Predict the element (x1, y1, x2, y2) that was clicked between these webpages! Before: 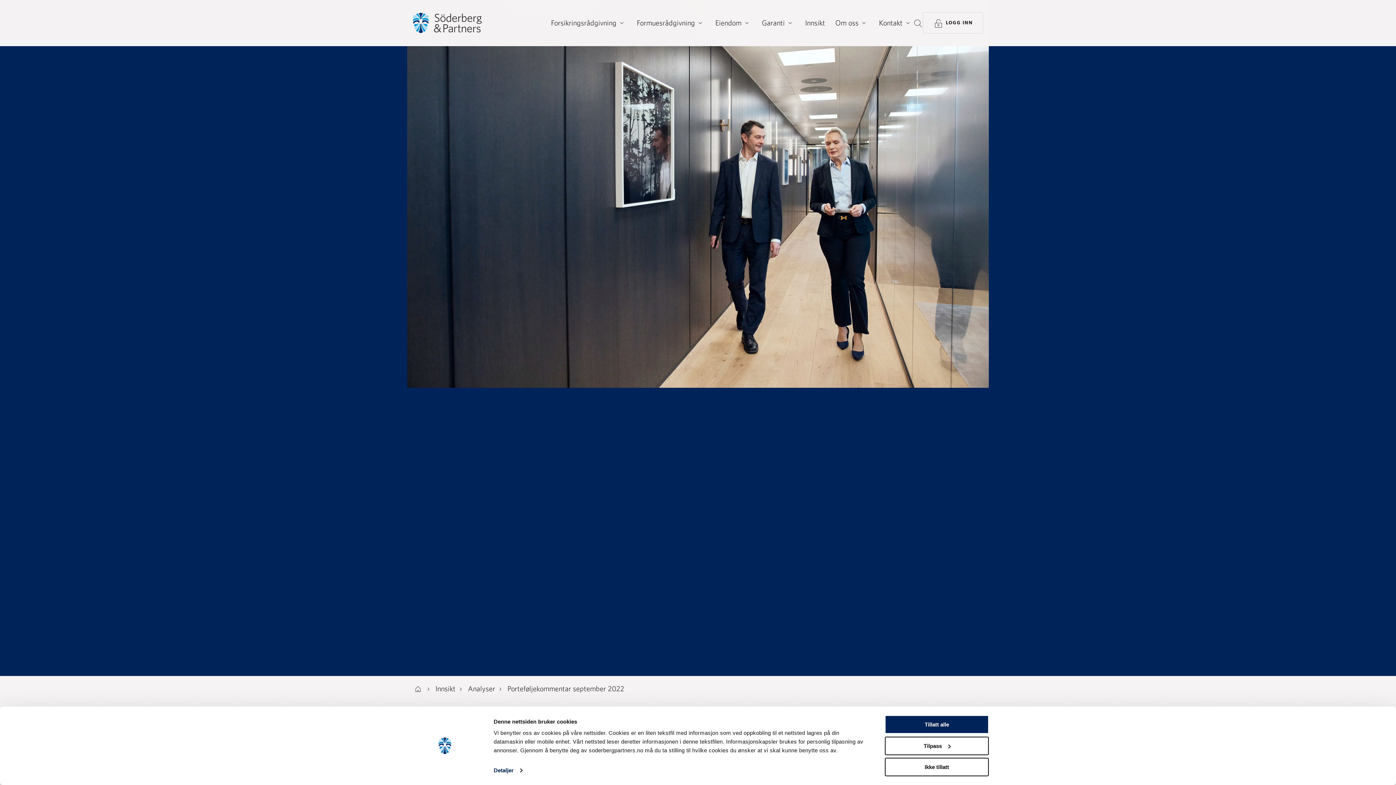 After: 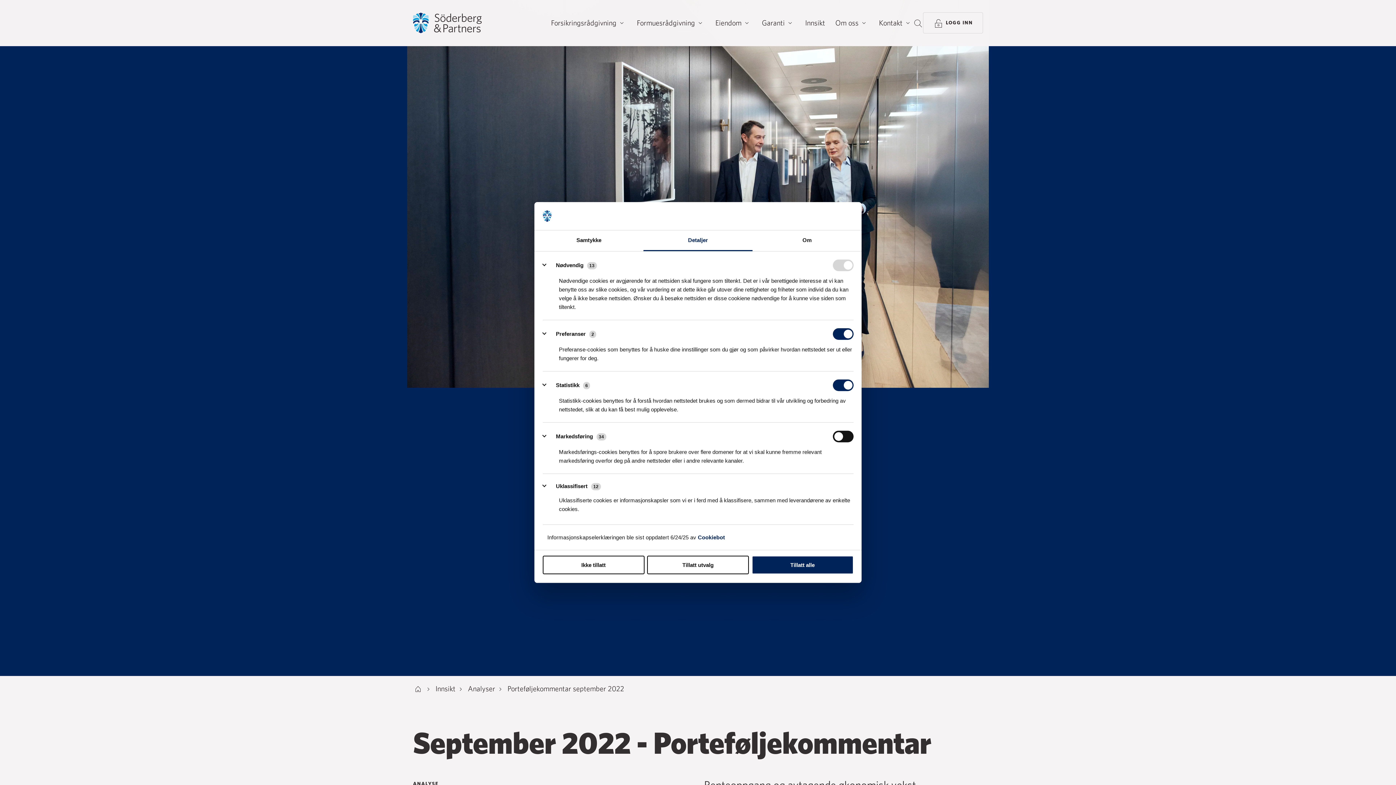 Action: bbox: (493, 765, 522, 776) label: Detaljer